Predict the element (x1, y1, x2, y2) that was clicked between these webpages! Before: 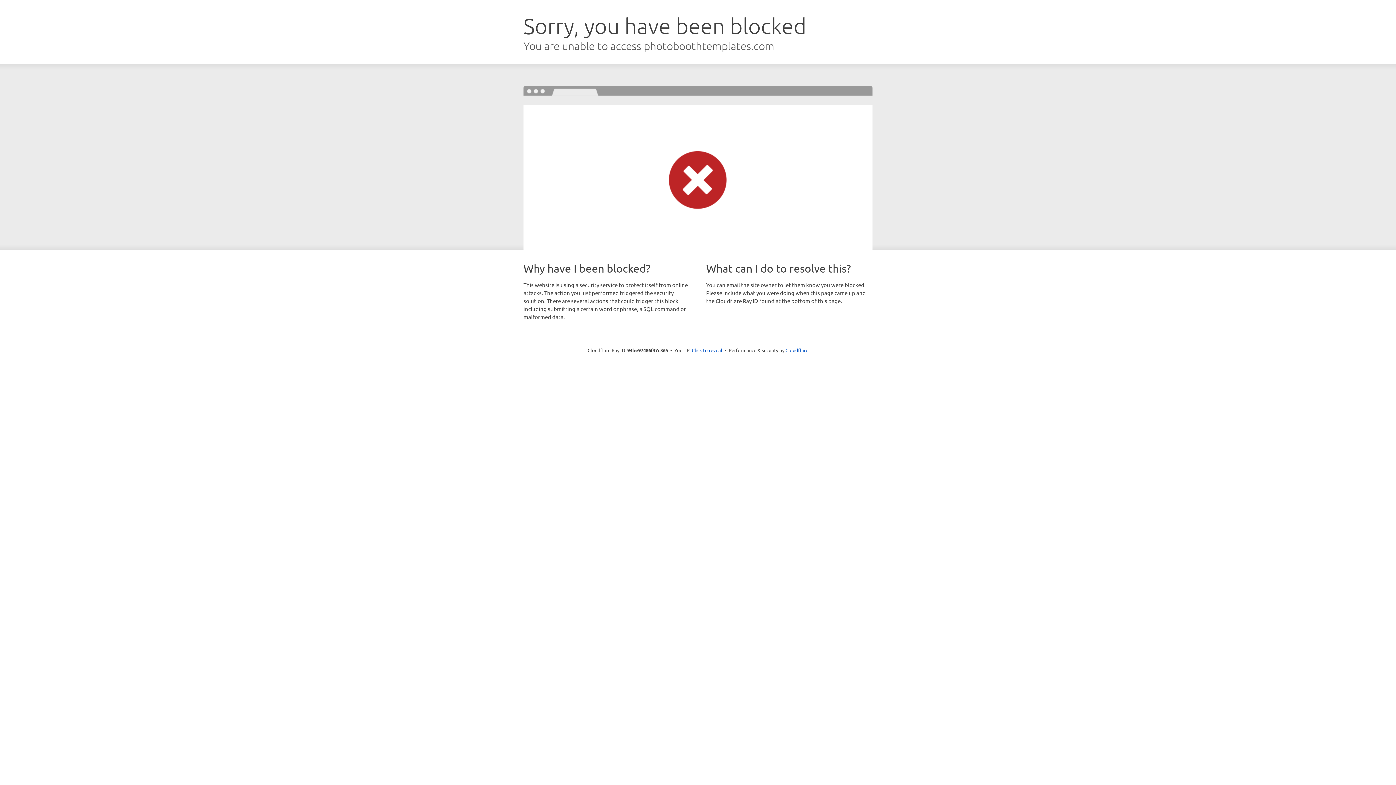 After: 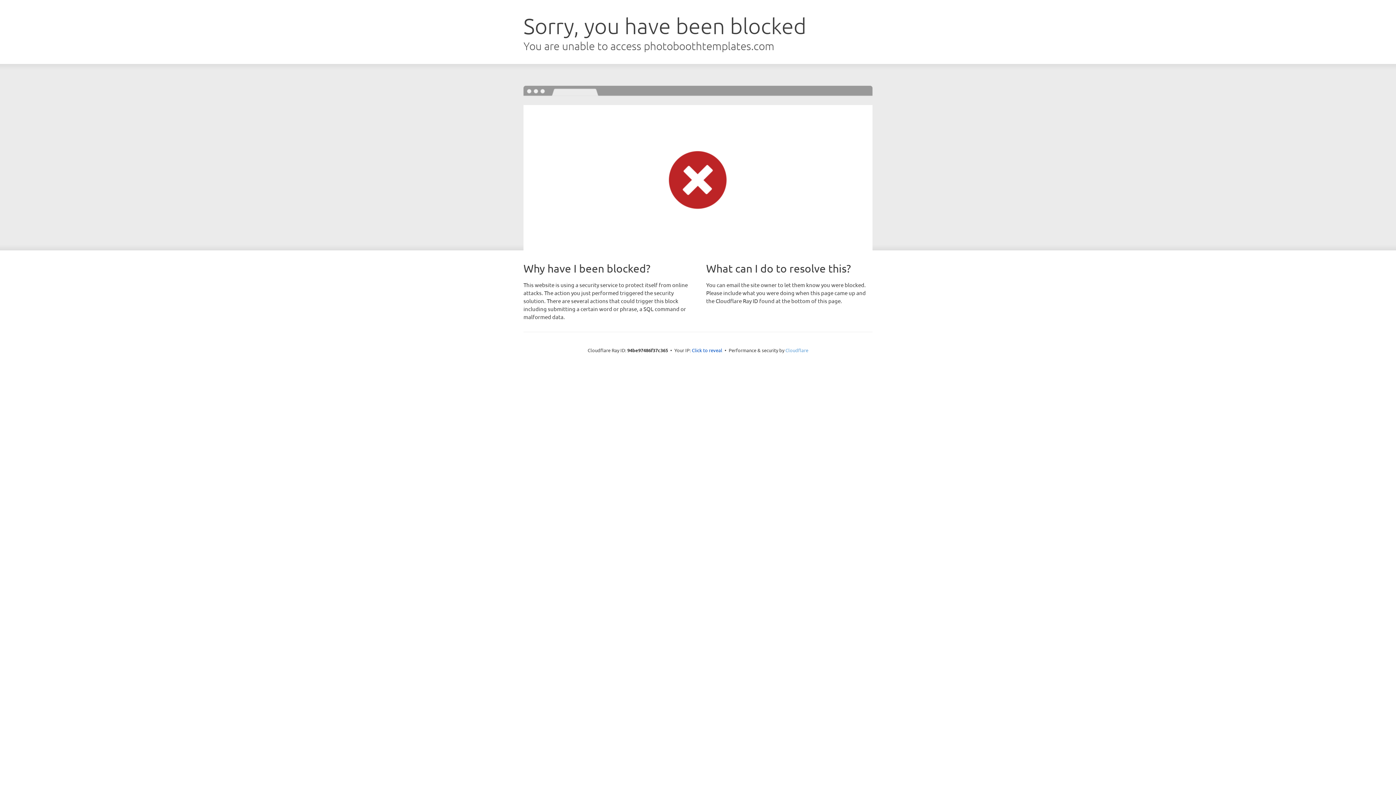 Action: label: Cloudflare bbox: (785, 347, 808, 353)